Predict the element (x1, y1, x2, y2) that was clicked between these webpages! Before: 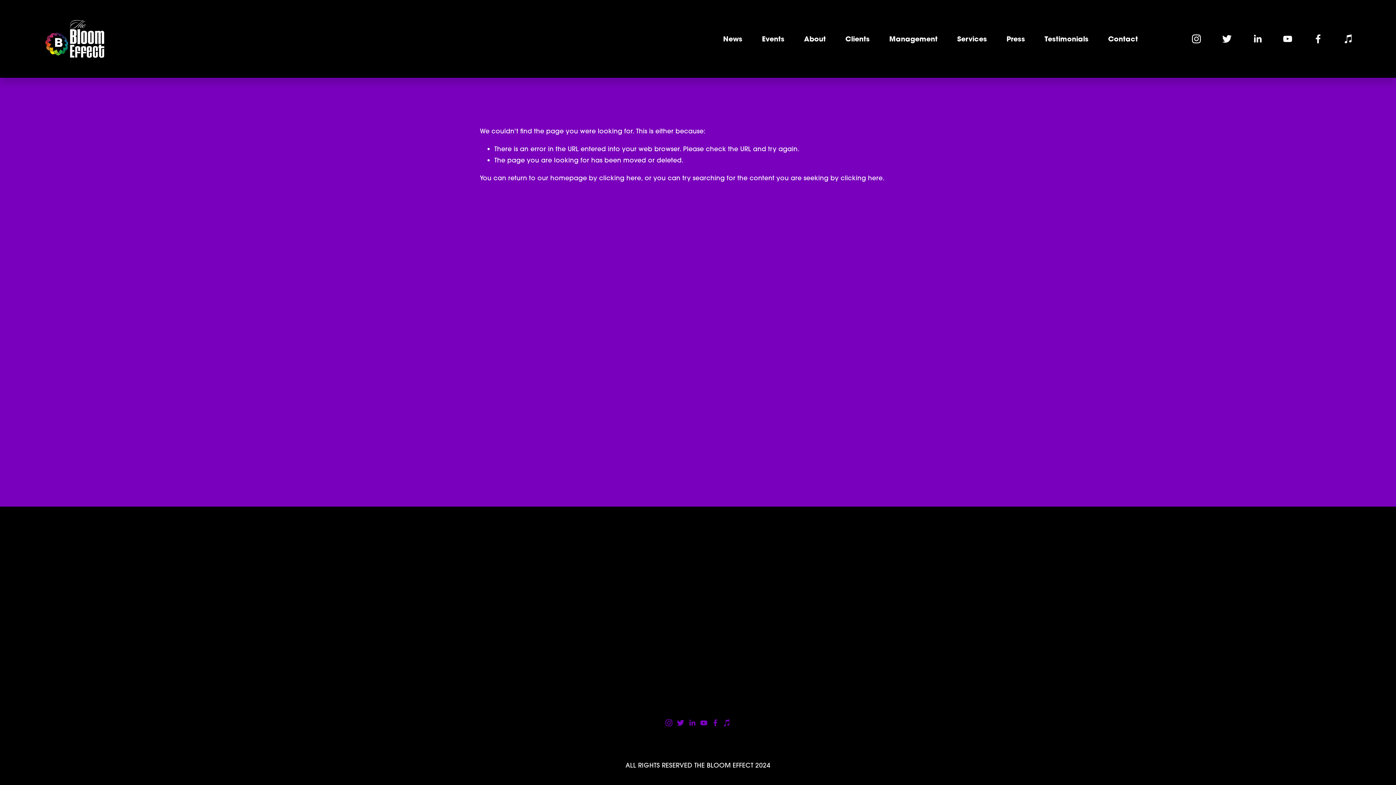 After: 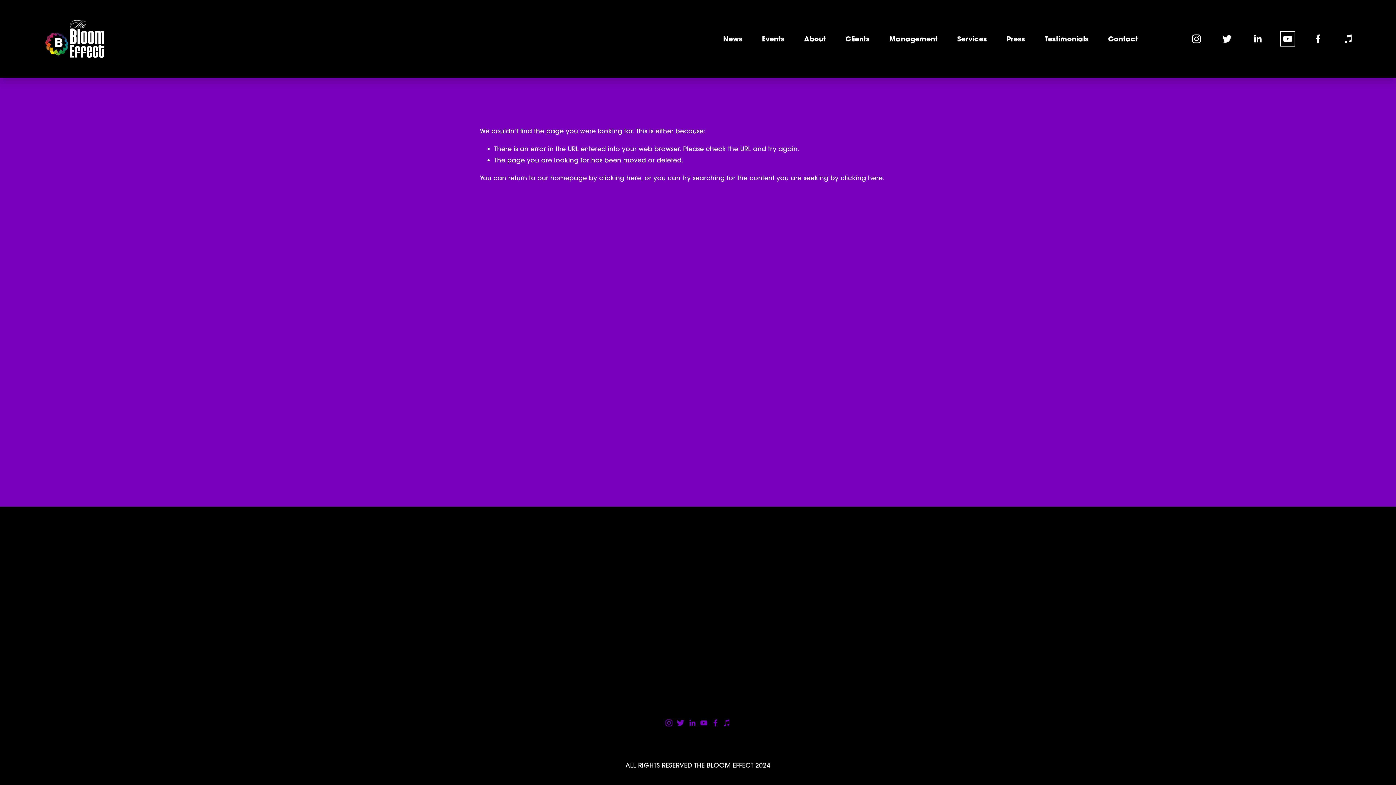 Action: label: YouTube bbox: (1282, 33, 1293, 44)